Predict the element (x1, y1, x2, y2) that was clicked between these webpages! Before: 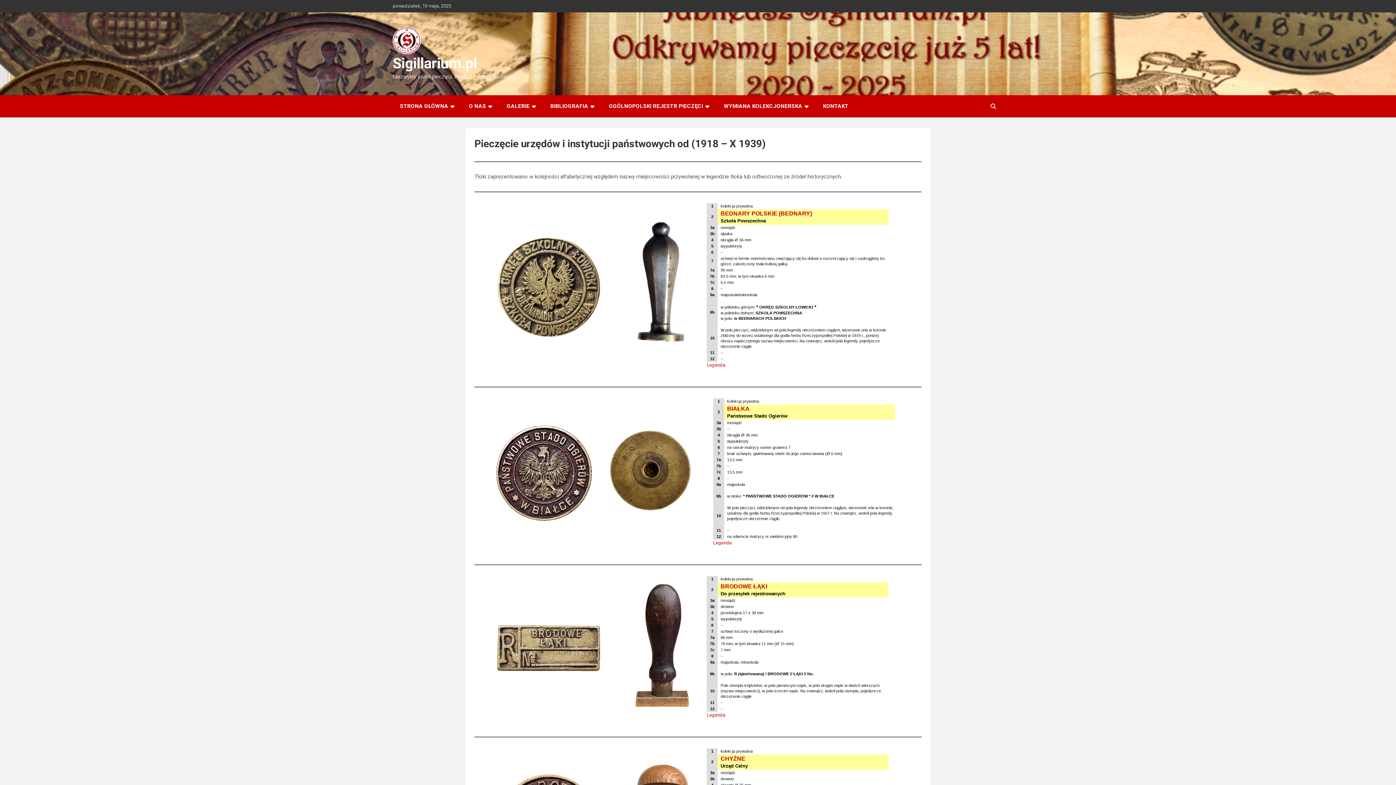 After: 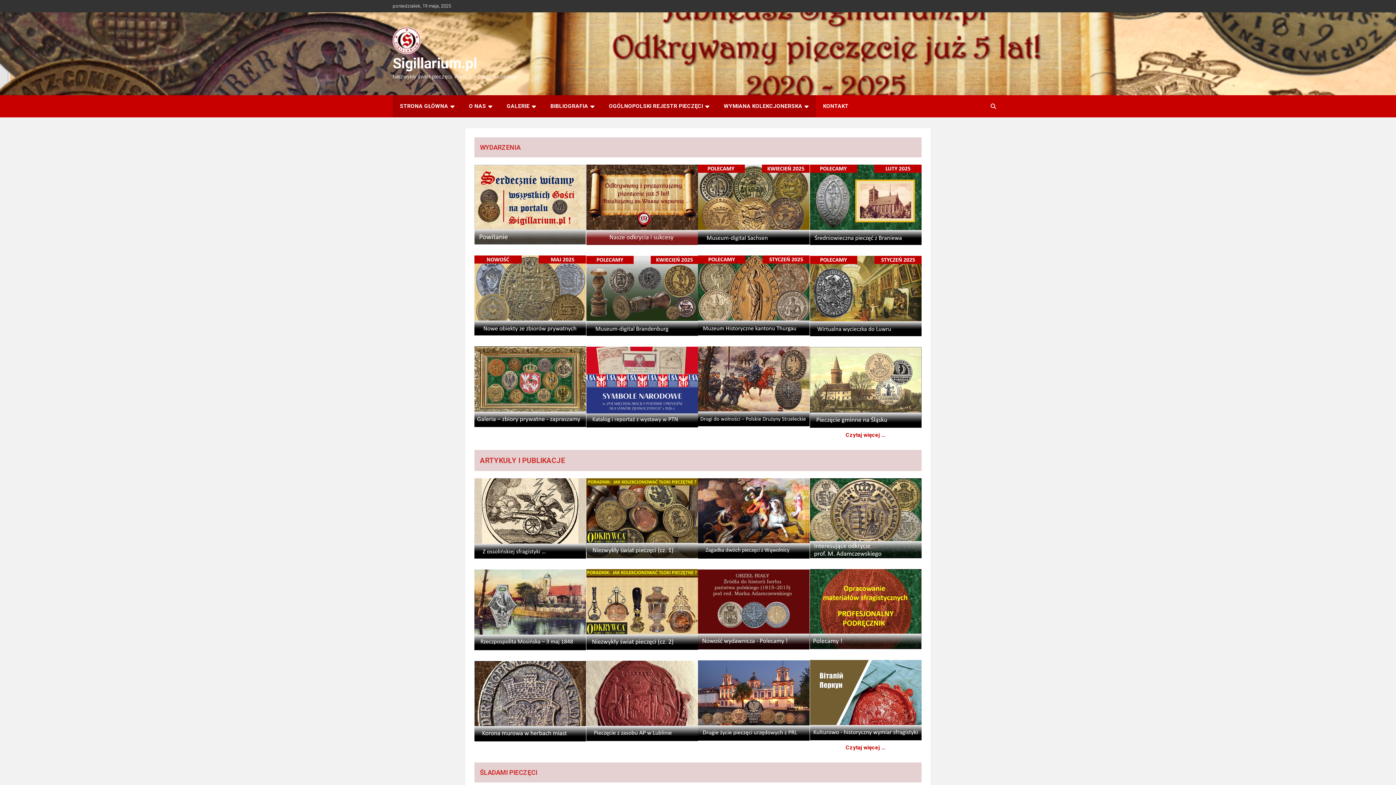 Action: bbox: (499, 95, 543, 117) label: GALERIE